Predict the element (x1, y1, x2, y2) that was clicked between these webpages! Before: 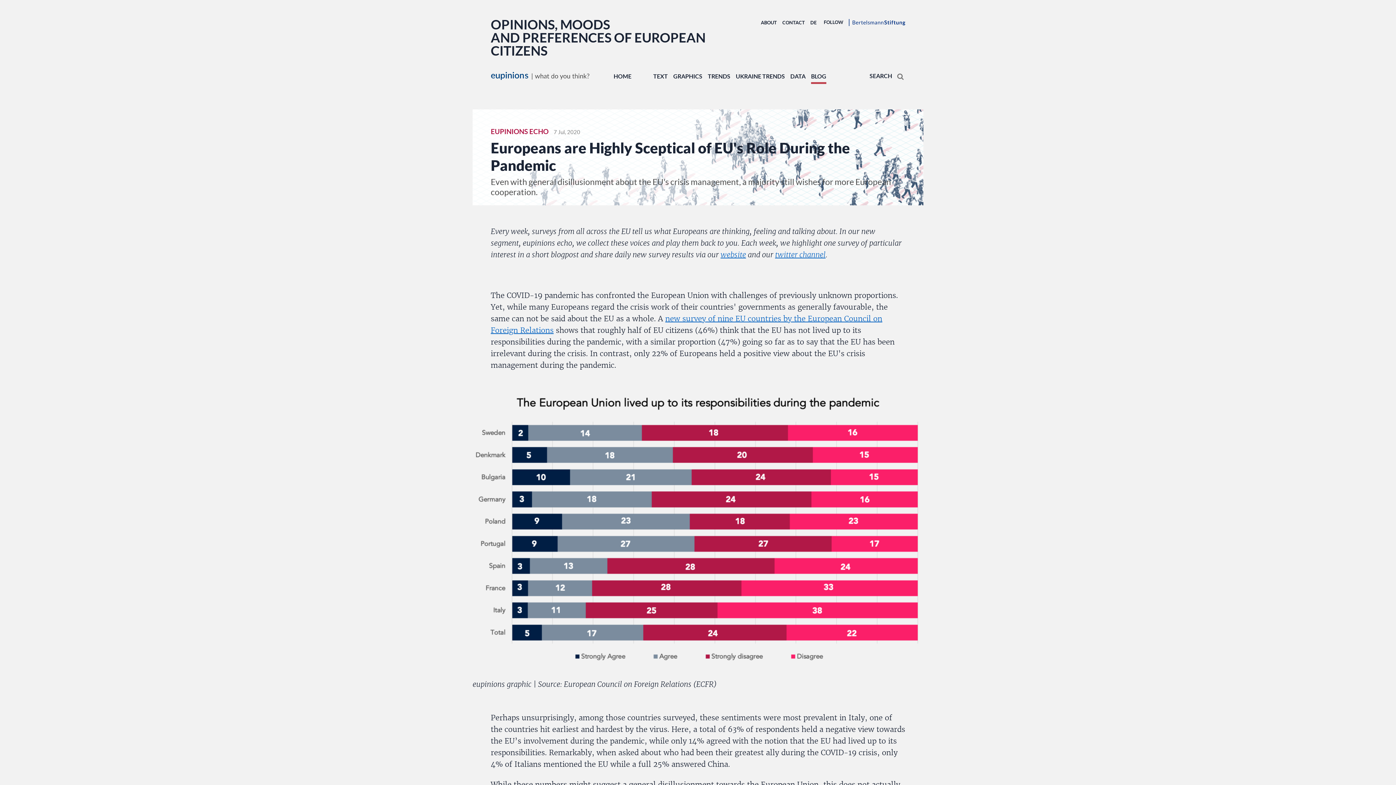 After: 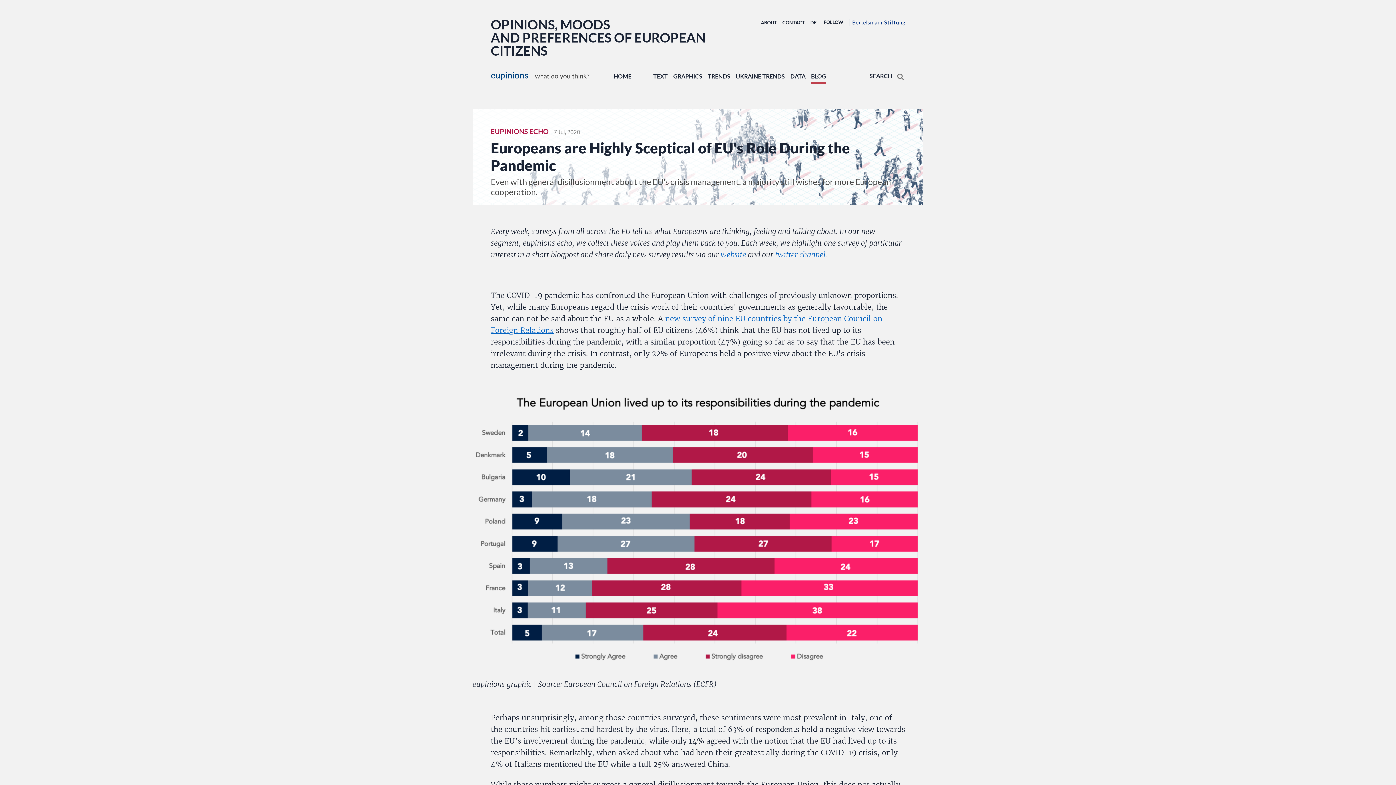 Action: label: website bbox: (720, 250, 746, 259)